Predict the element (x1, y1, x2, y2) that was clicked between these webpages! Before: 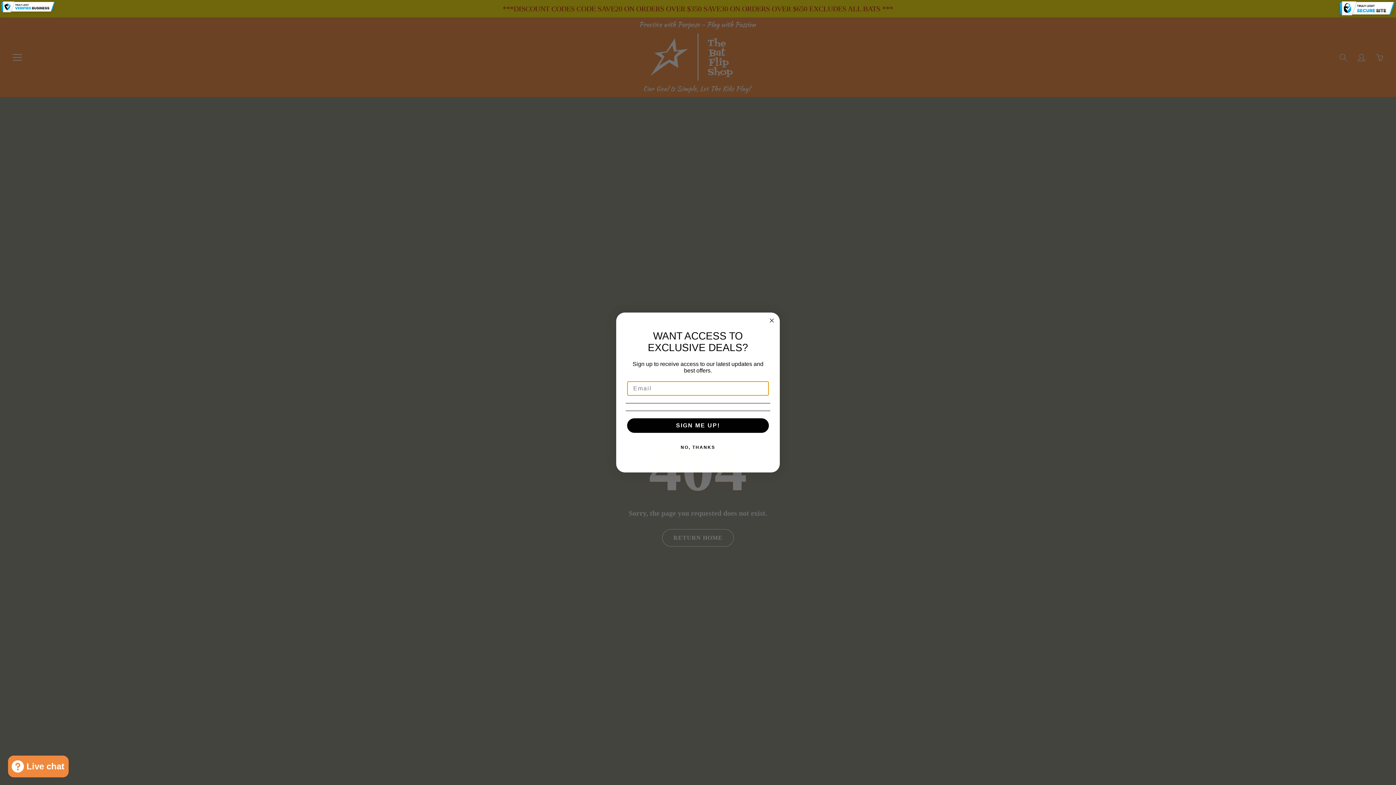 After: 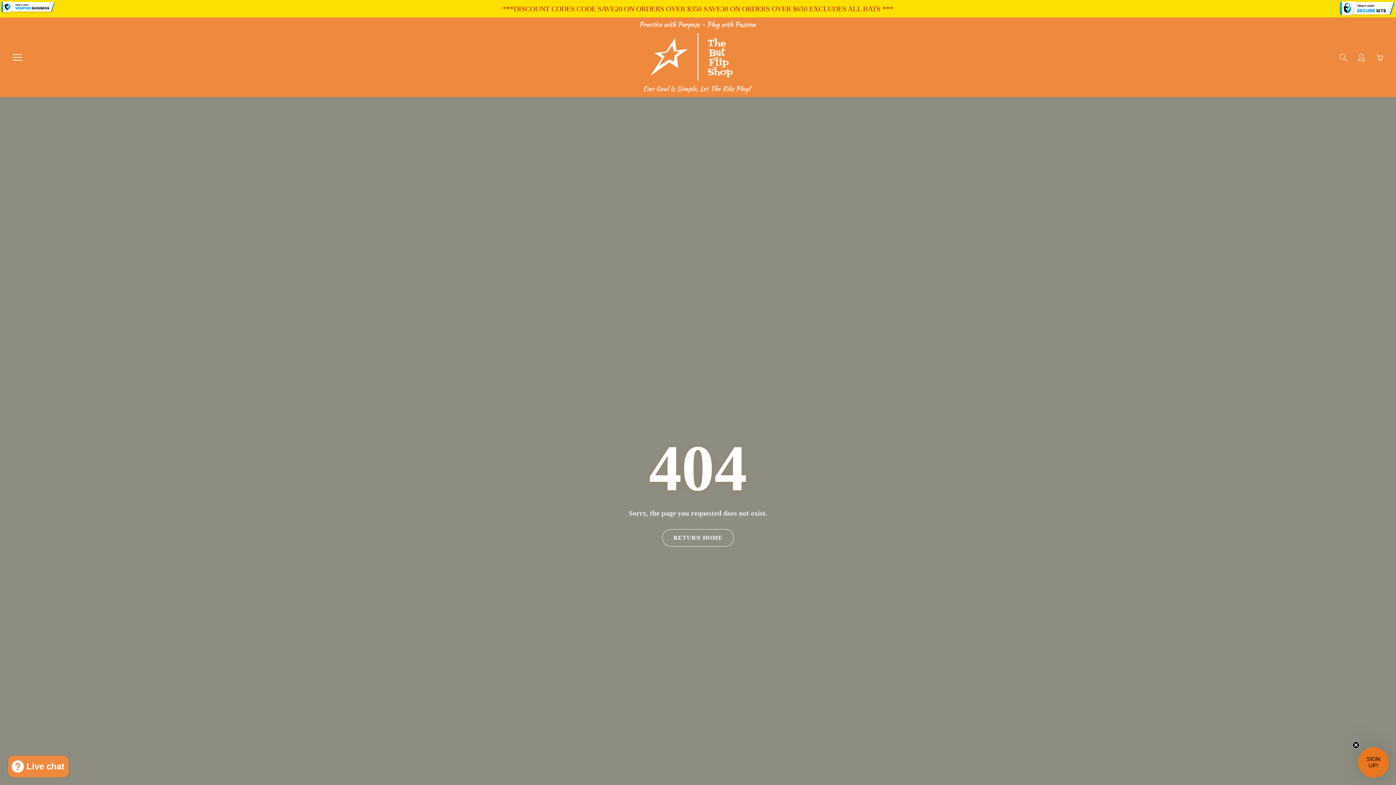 Action: bbox: (767, 316, 776, 325) label: Close dialog